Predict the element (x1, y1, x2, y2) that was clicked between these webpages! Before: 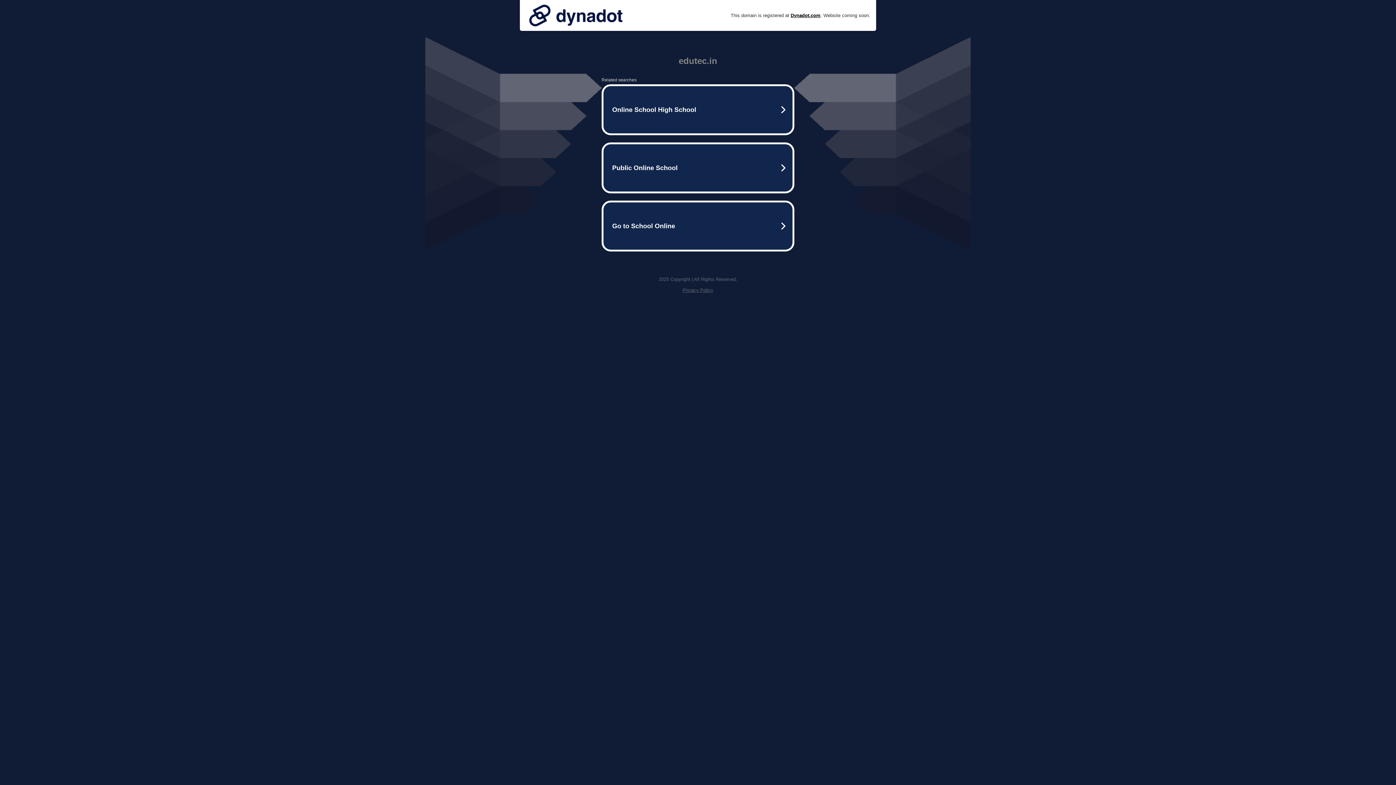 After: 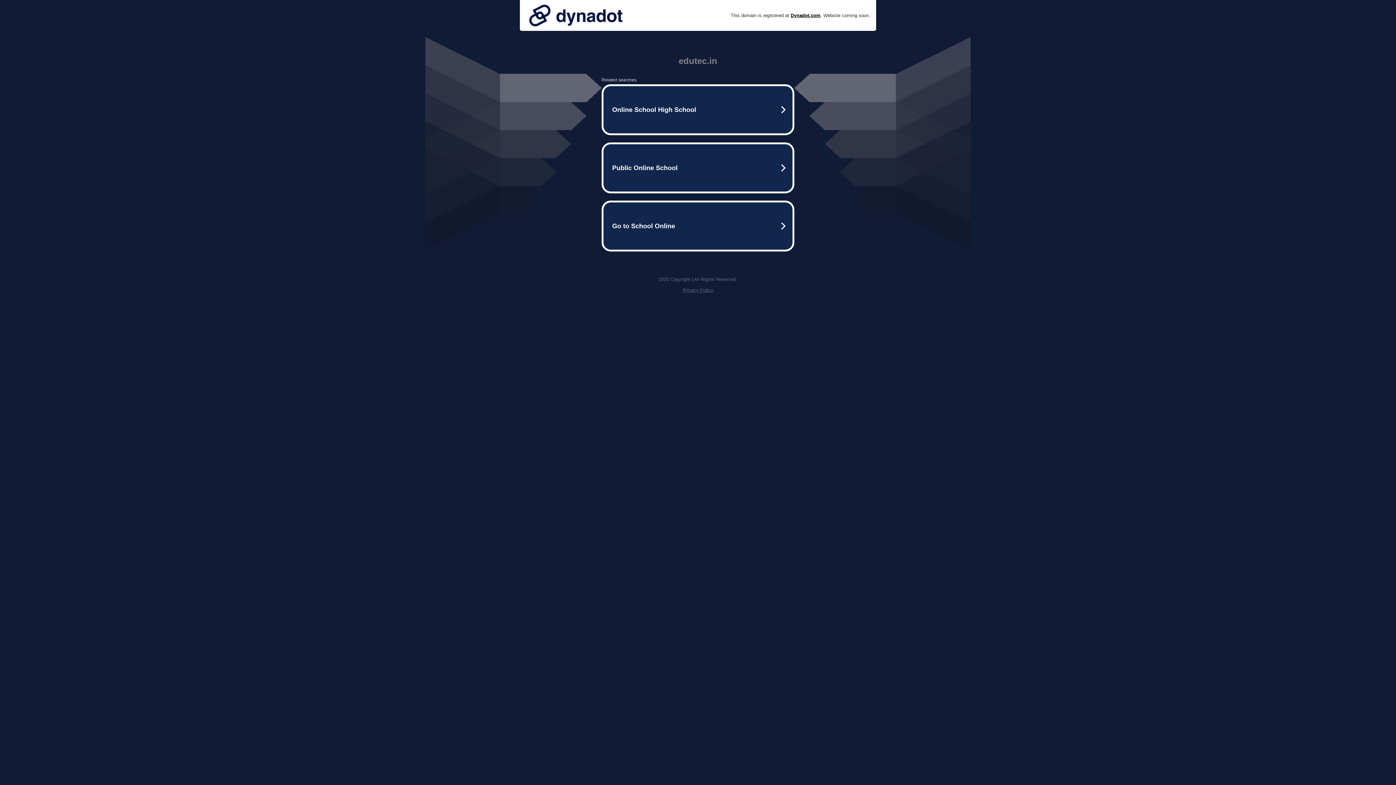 Action: label: Privacy Policy bbox: (682, 287, 713, 293)